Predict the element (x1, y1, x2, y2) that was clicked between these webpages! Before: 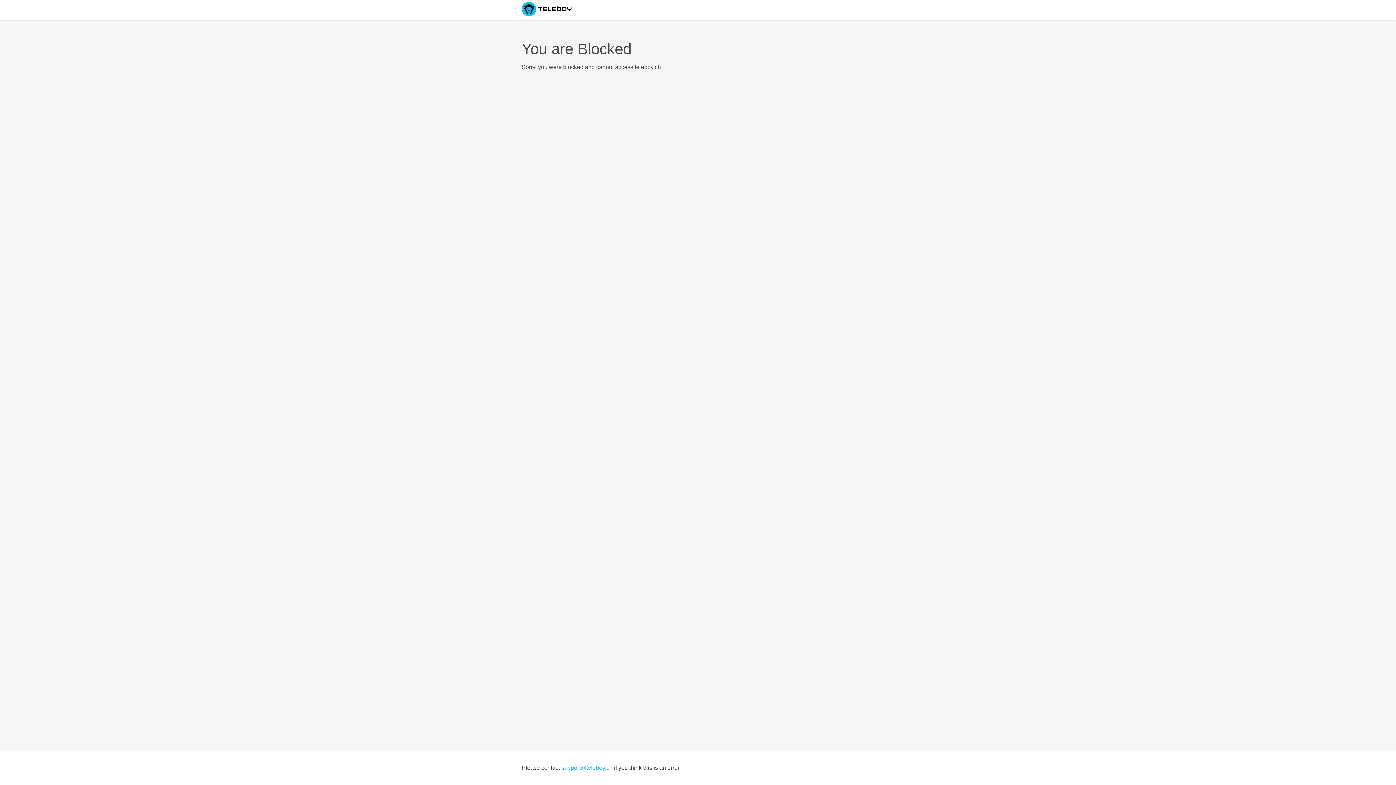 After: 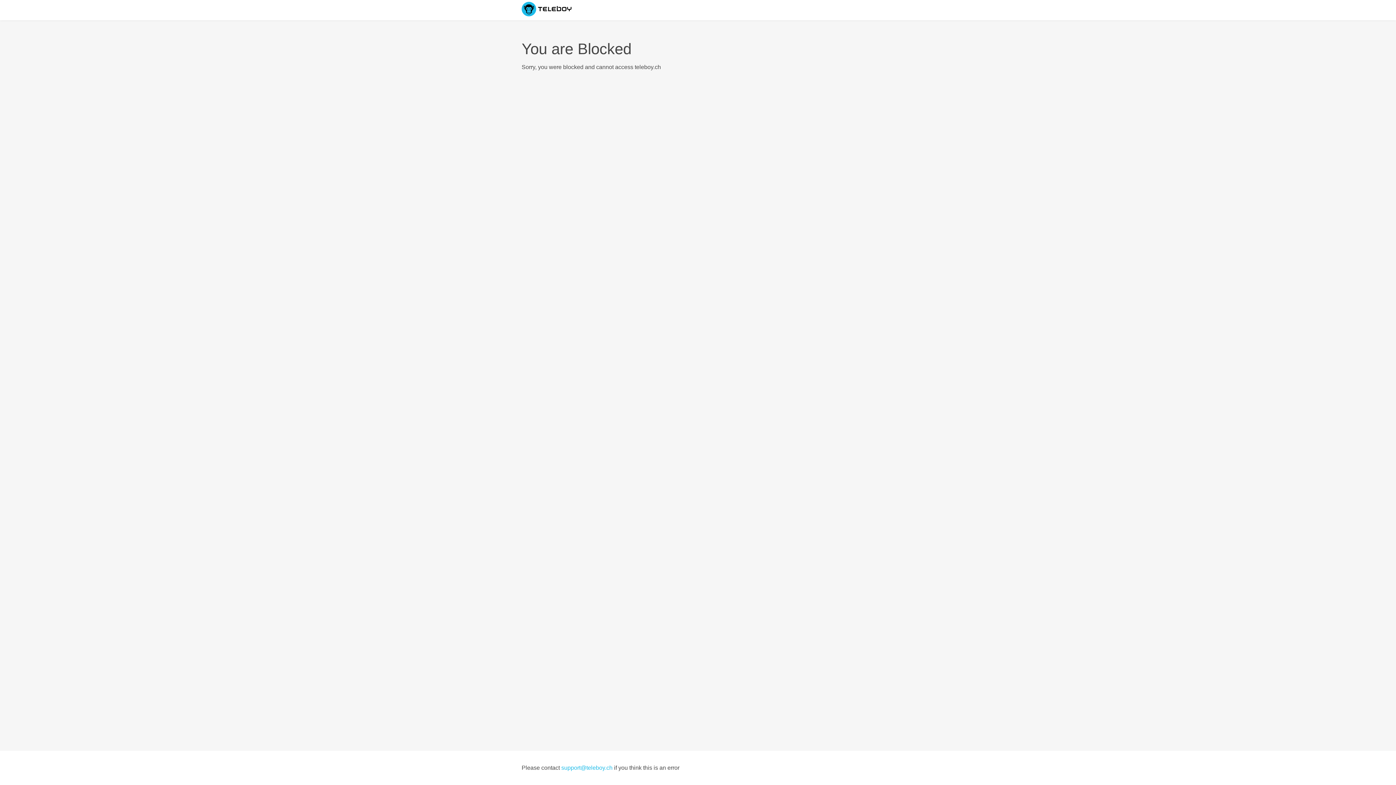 Action: label: support@teleboy.ch bbox: (561, 765, 612, 771)